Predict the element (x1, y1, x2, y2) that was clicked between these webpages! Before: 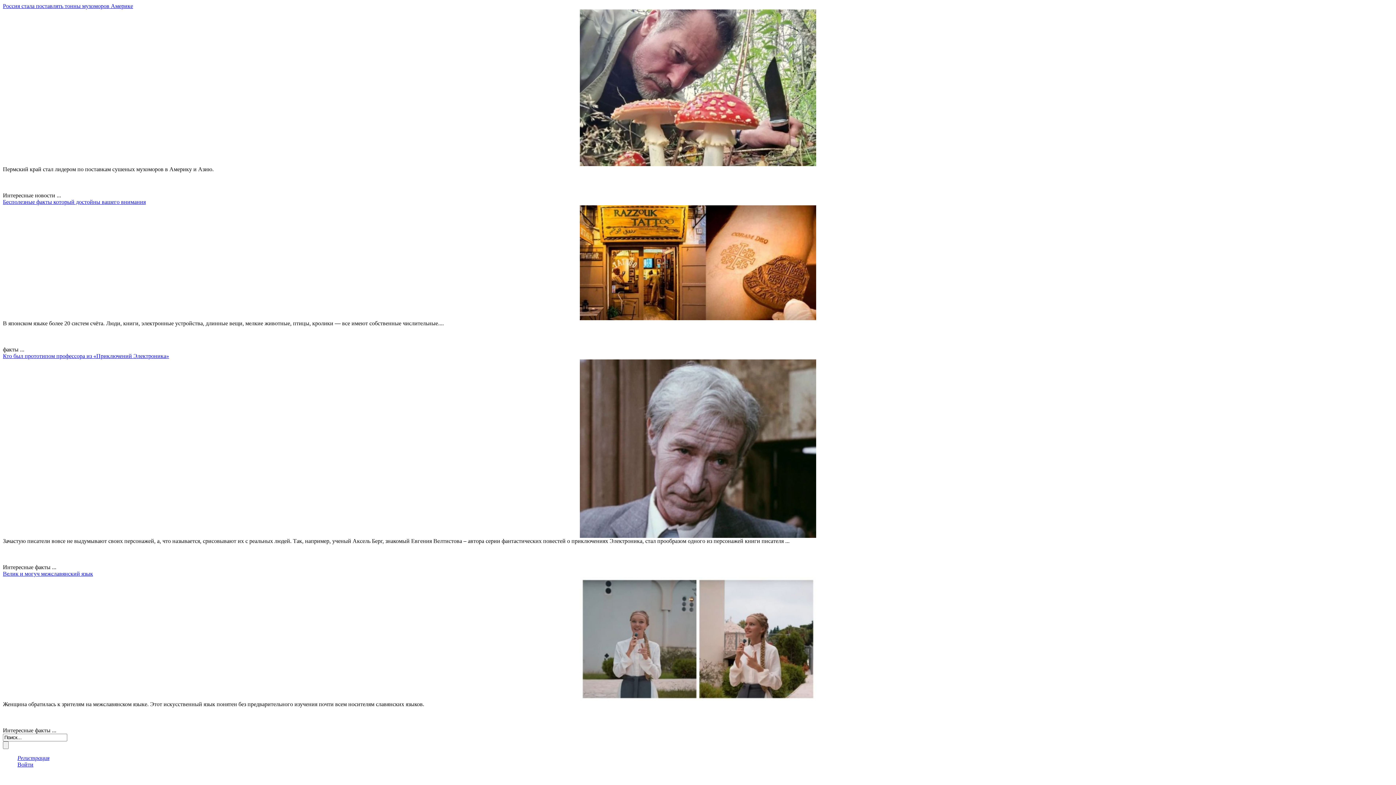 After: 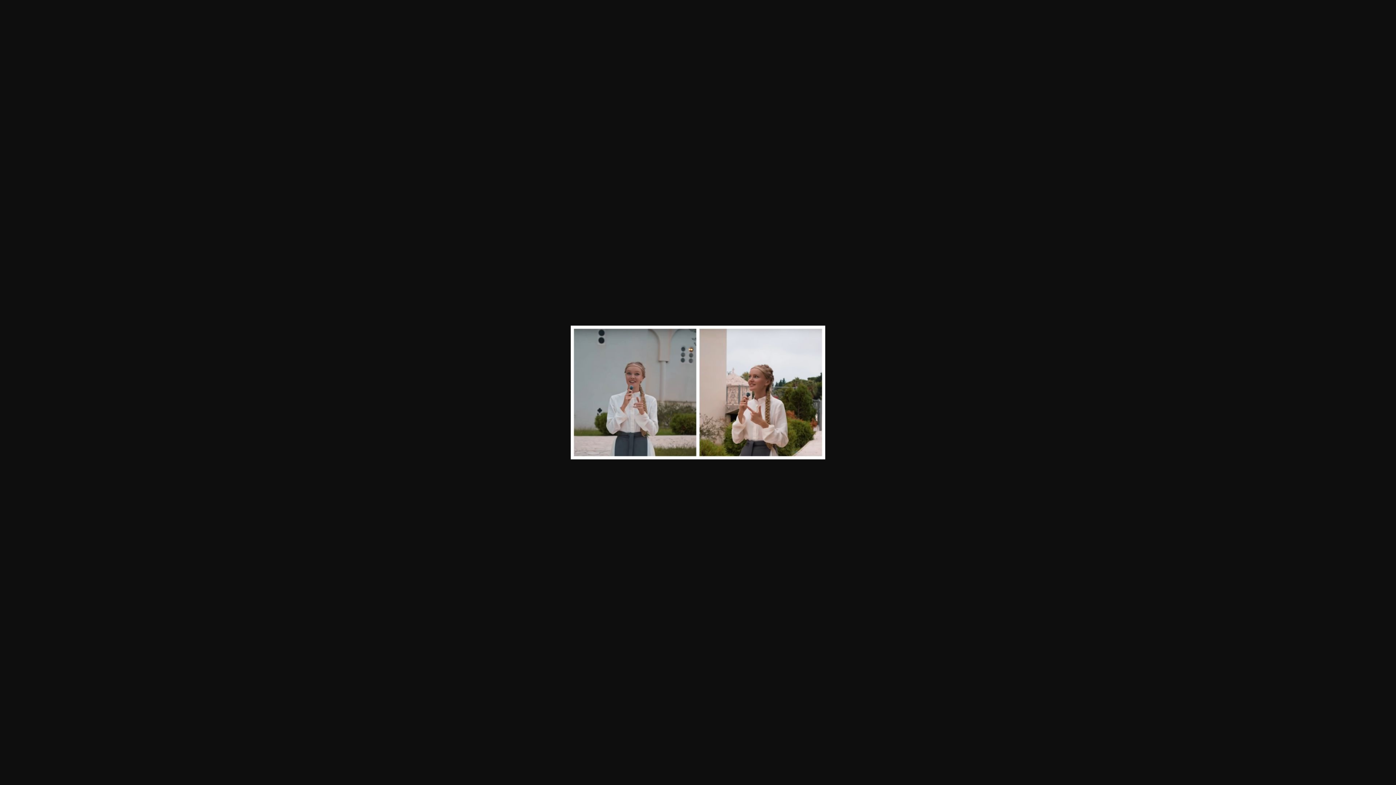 Action: bbox: (580, 696, 816, 702)